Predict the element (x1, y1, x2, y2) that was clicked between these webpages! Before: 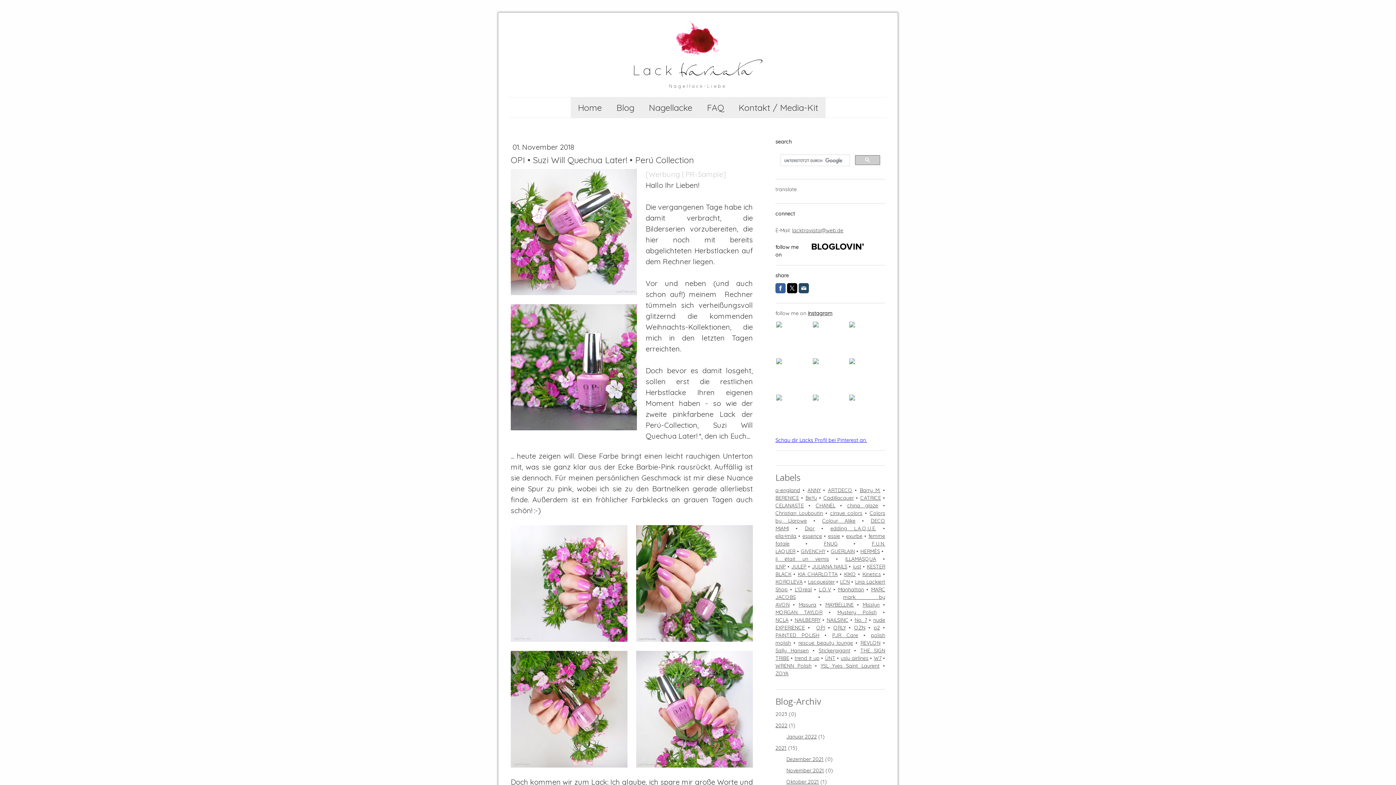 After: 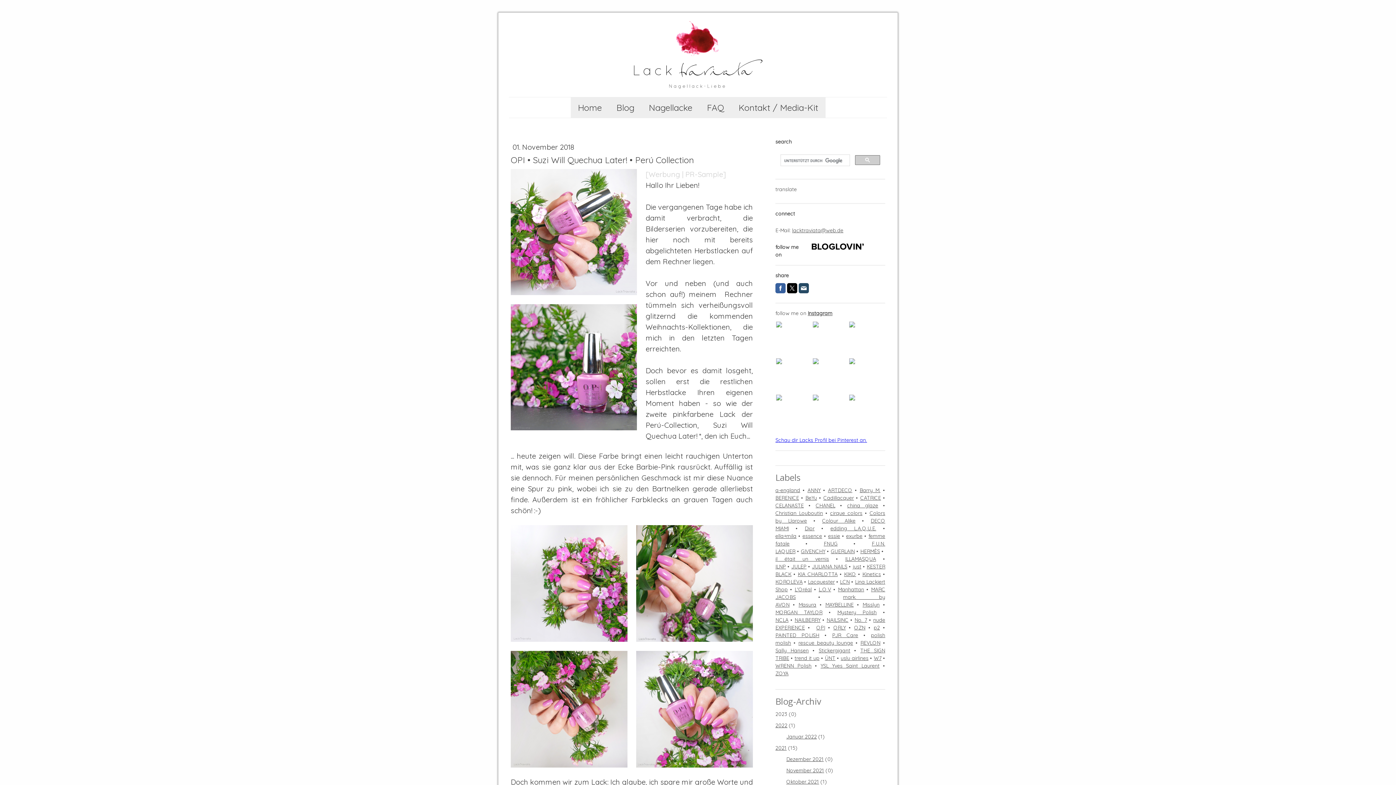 Action: bbox: (798, 283, 809, 293)